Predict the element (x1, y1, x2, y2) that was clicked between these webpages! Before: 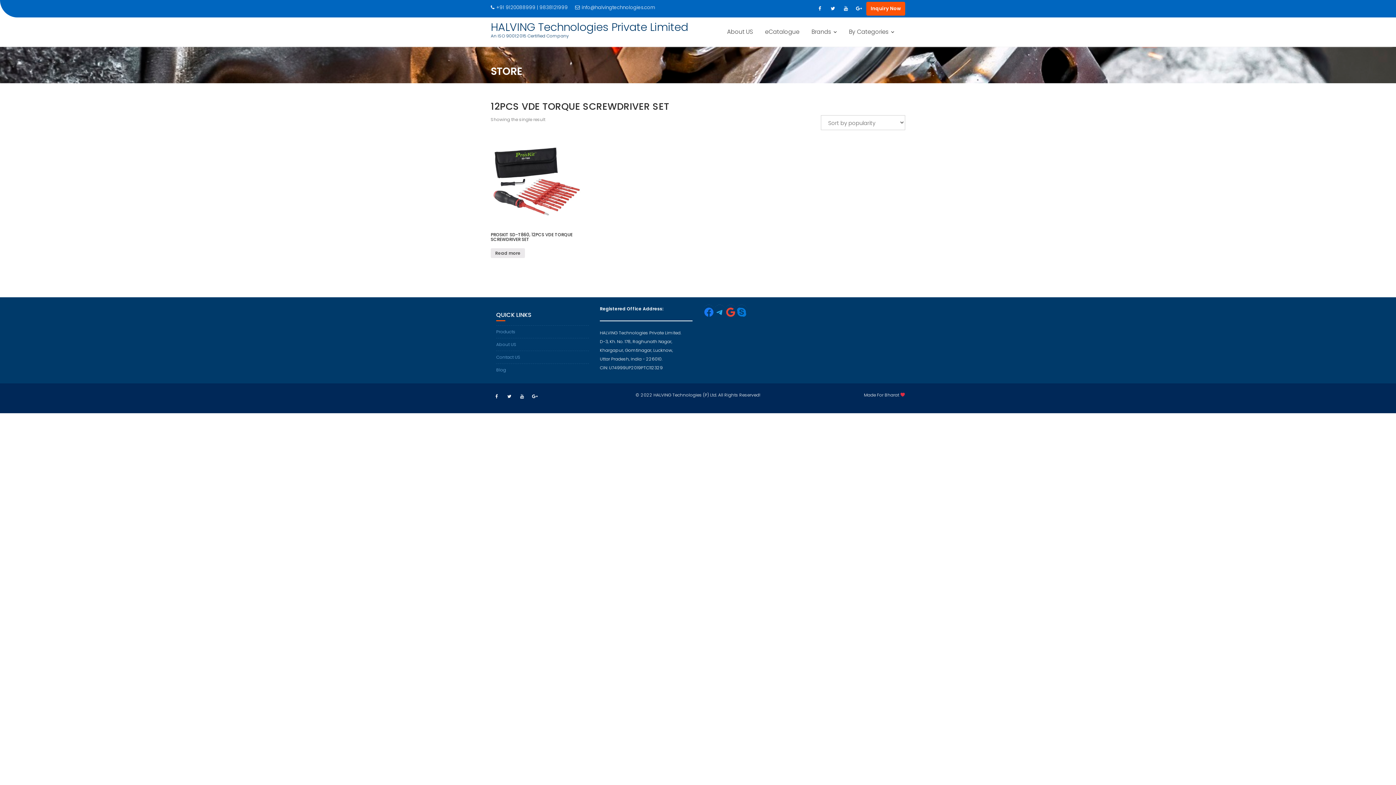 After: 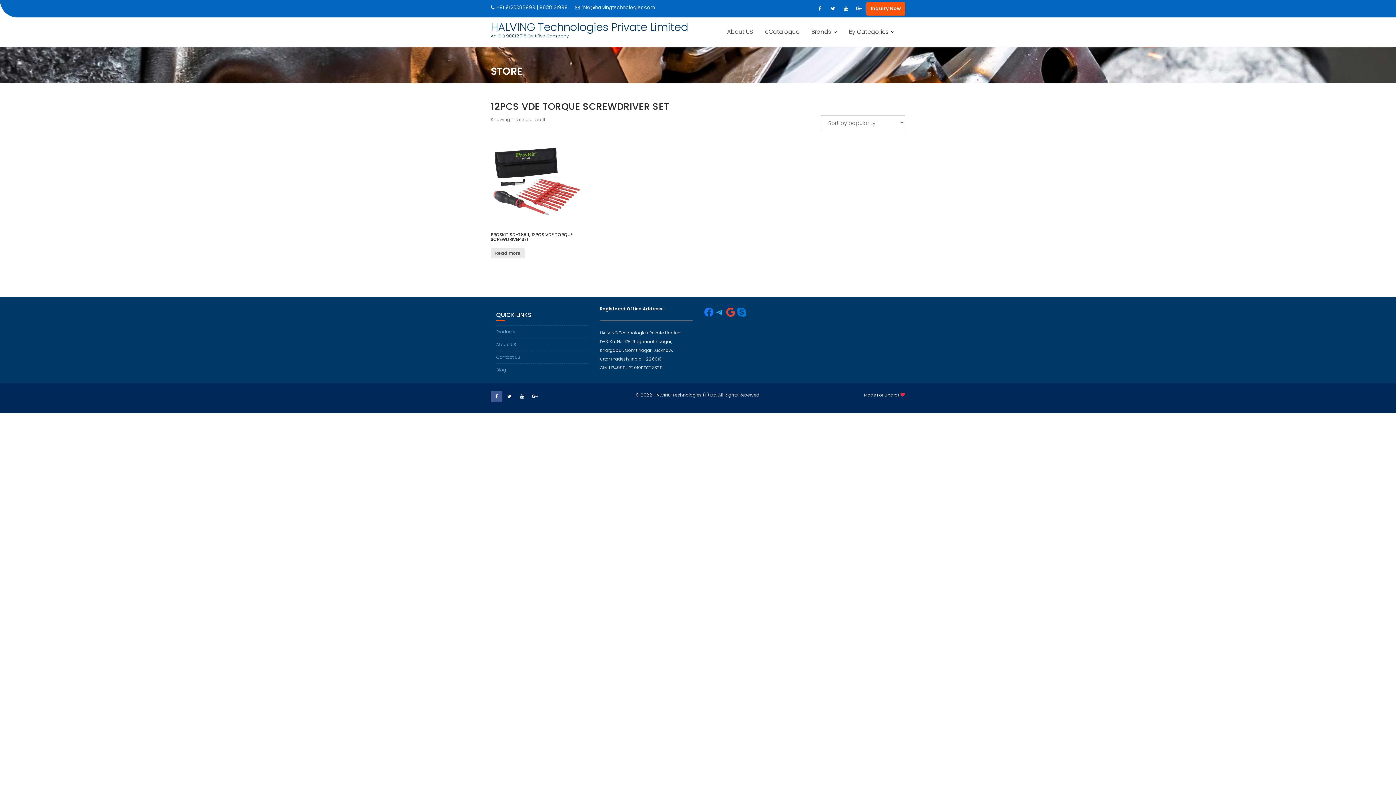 Action: bbox: (490, 390, 502, 402)